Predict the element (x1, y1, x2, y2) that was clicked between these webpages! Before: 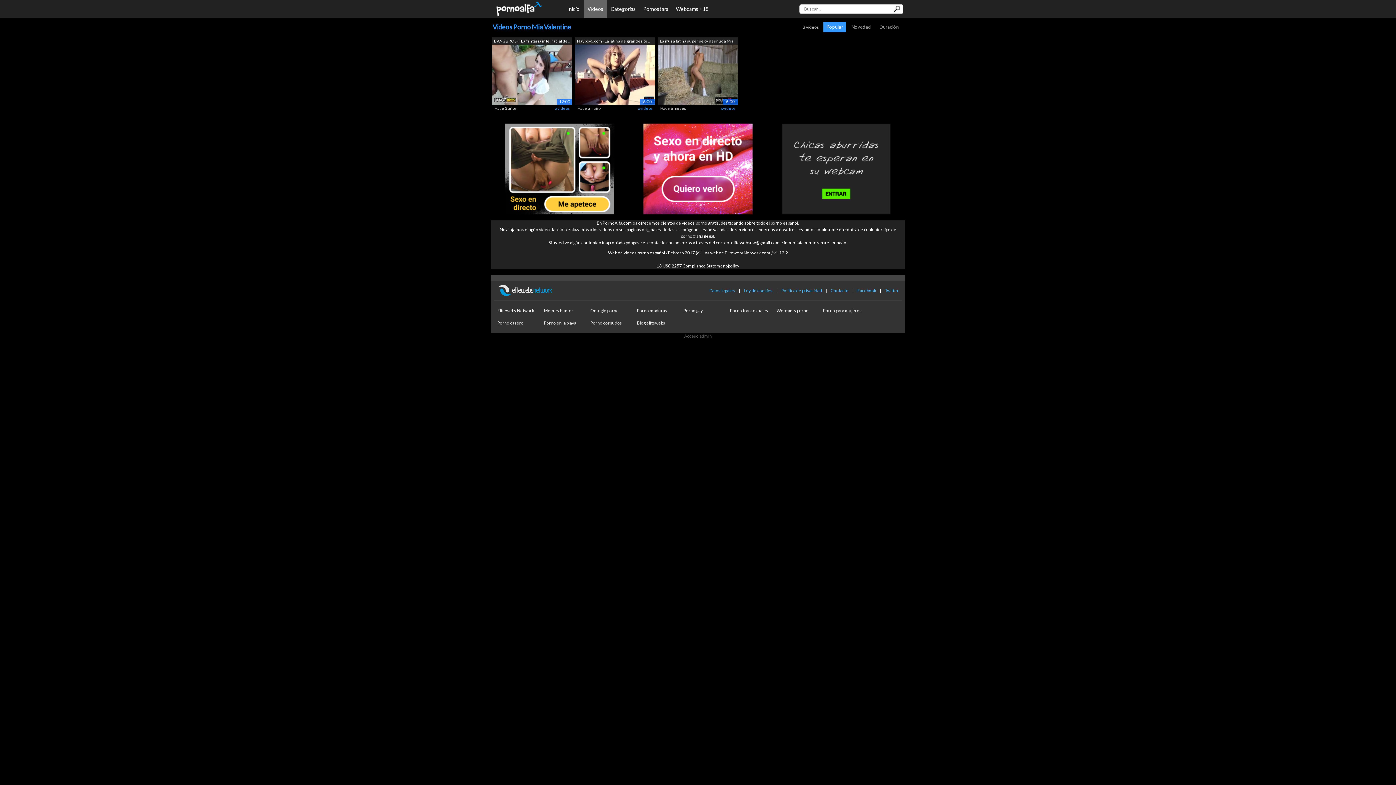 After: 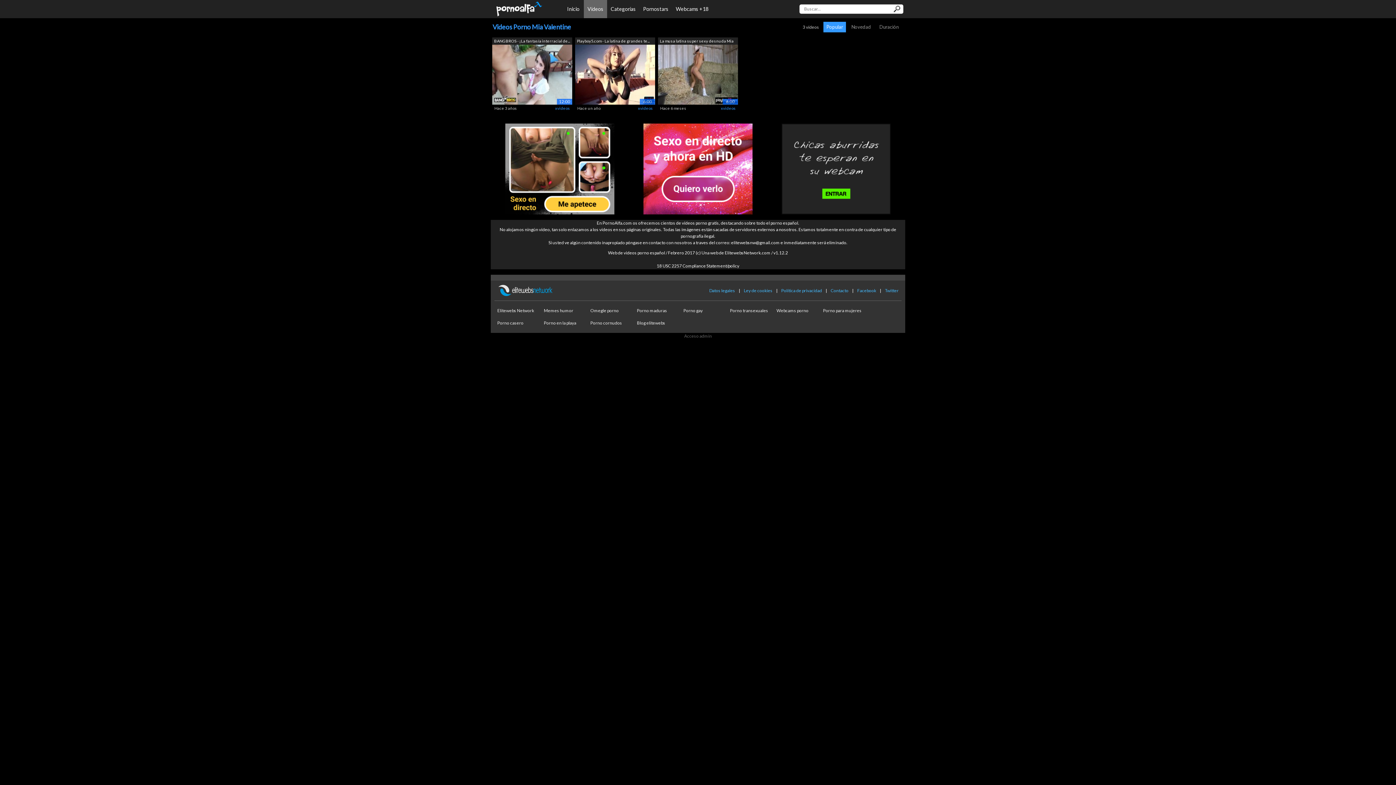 Action: bbox: (494, 287, 552, 292)